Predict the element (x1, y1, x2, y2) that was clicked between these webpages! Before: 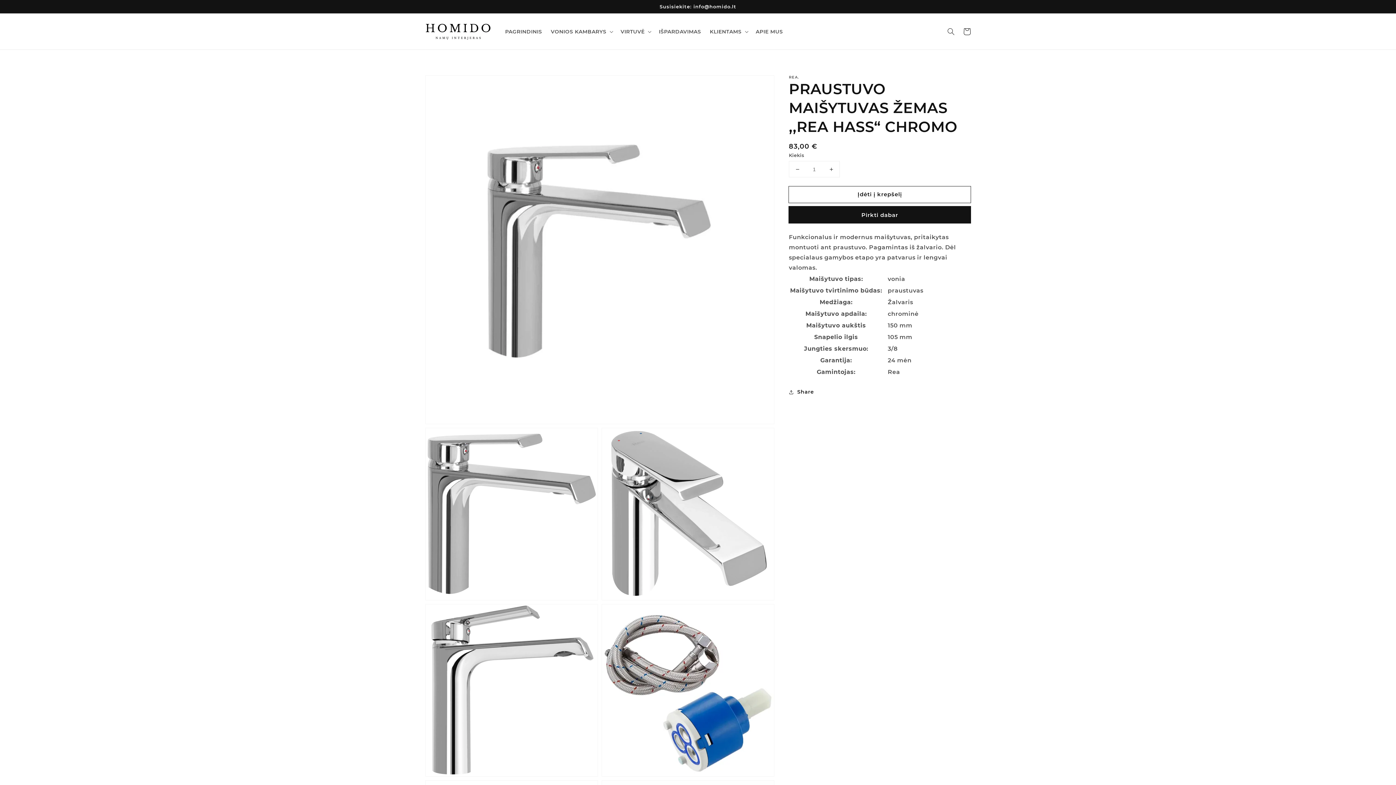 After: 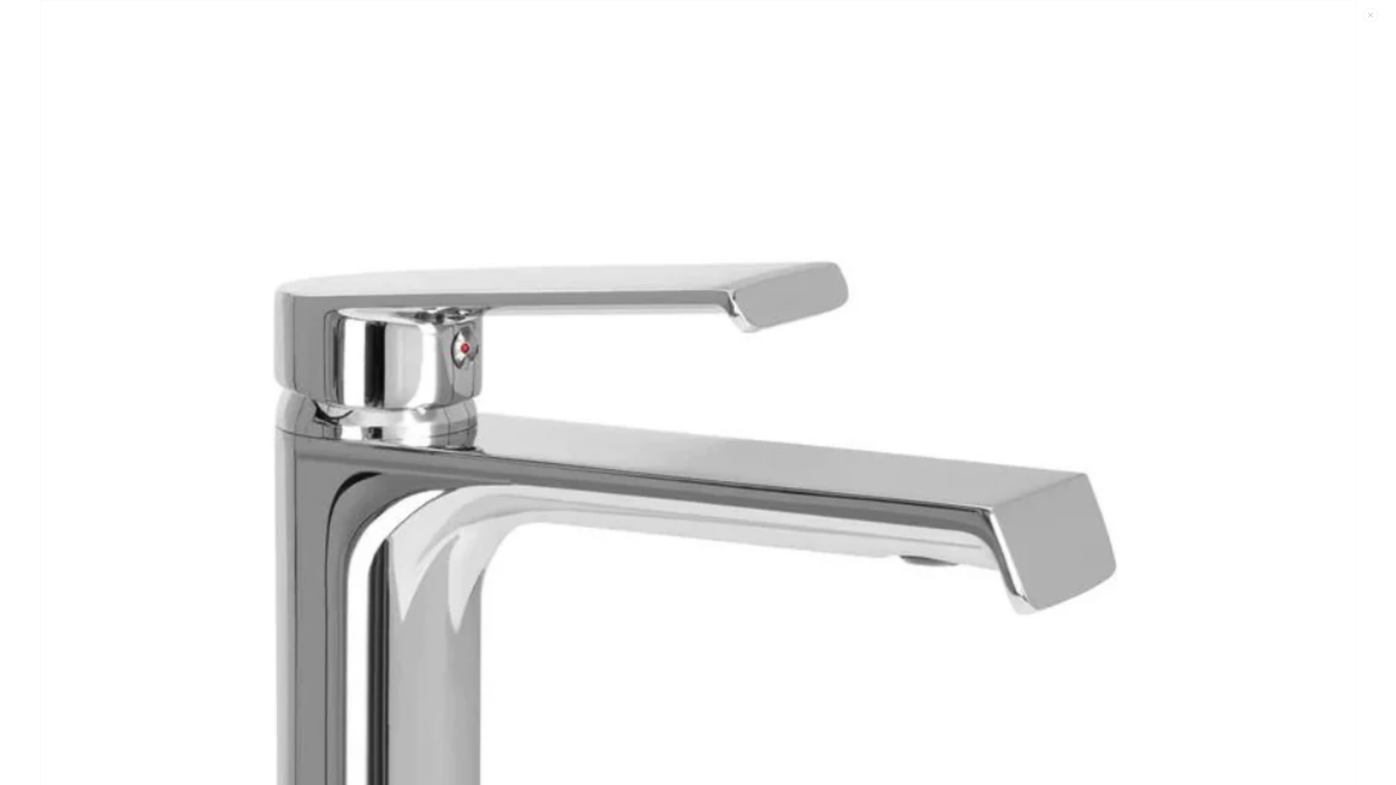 Action: label: Atidaryti mediją 1 galerijos rodinyje bbox: (425, 75, 774, 424)